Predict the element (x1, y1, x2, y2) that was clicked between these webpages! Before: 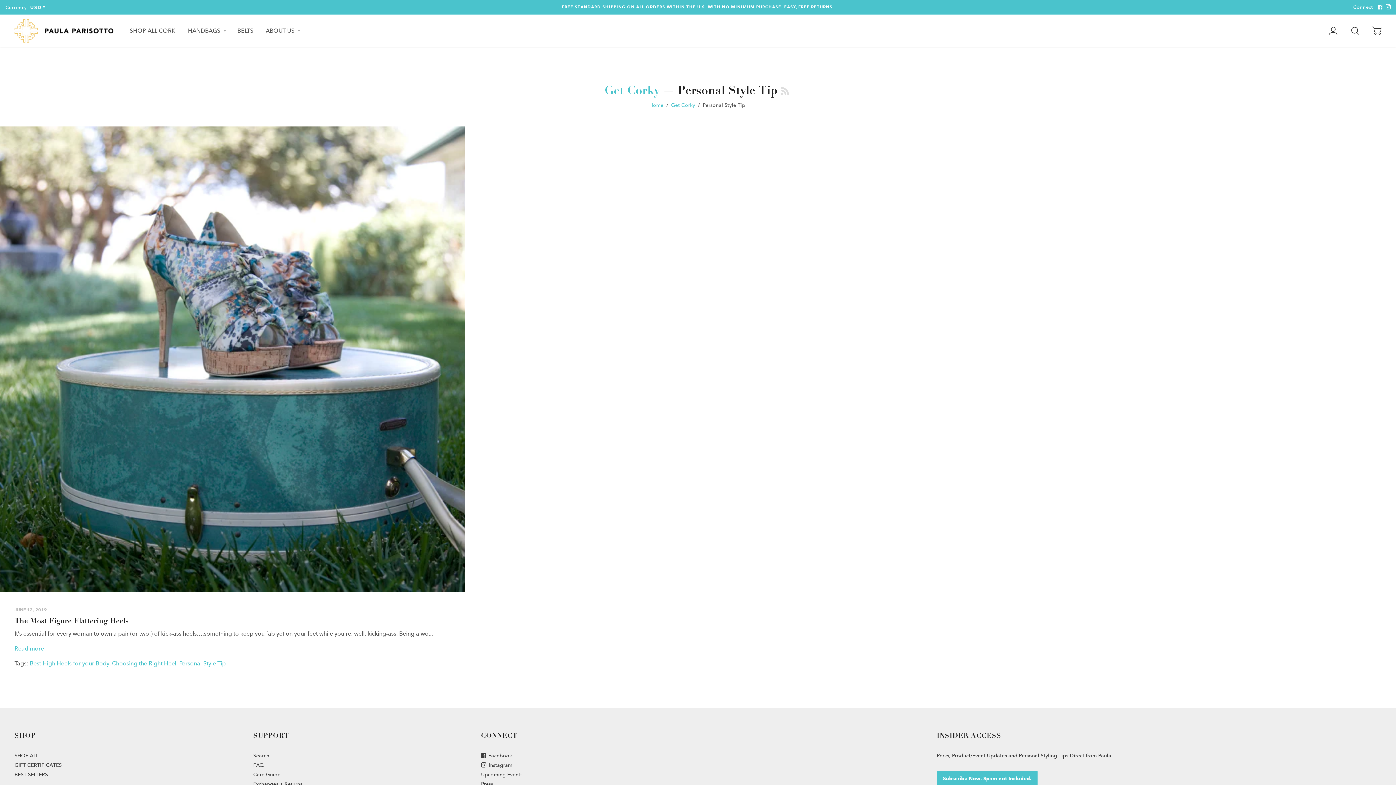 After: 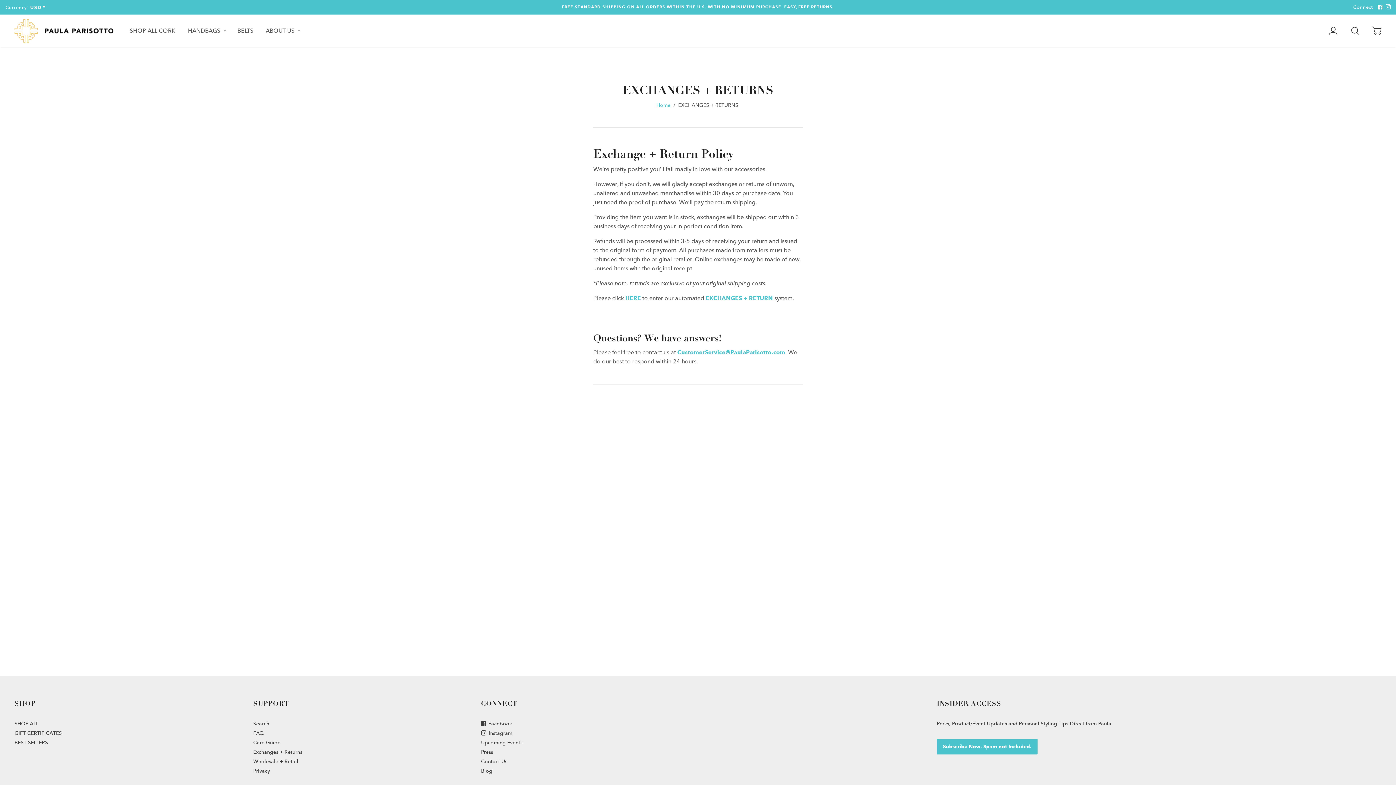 Action: label: Exchanges + Returns bbox: (253, 781, 302, 787)